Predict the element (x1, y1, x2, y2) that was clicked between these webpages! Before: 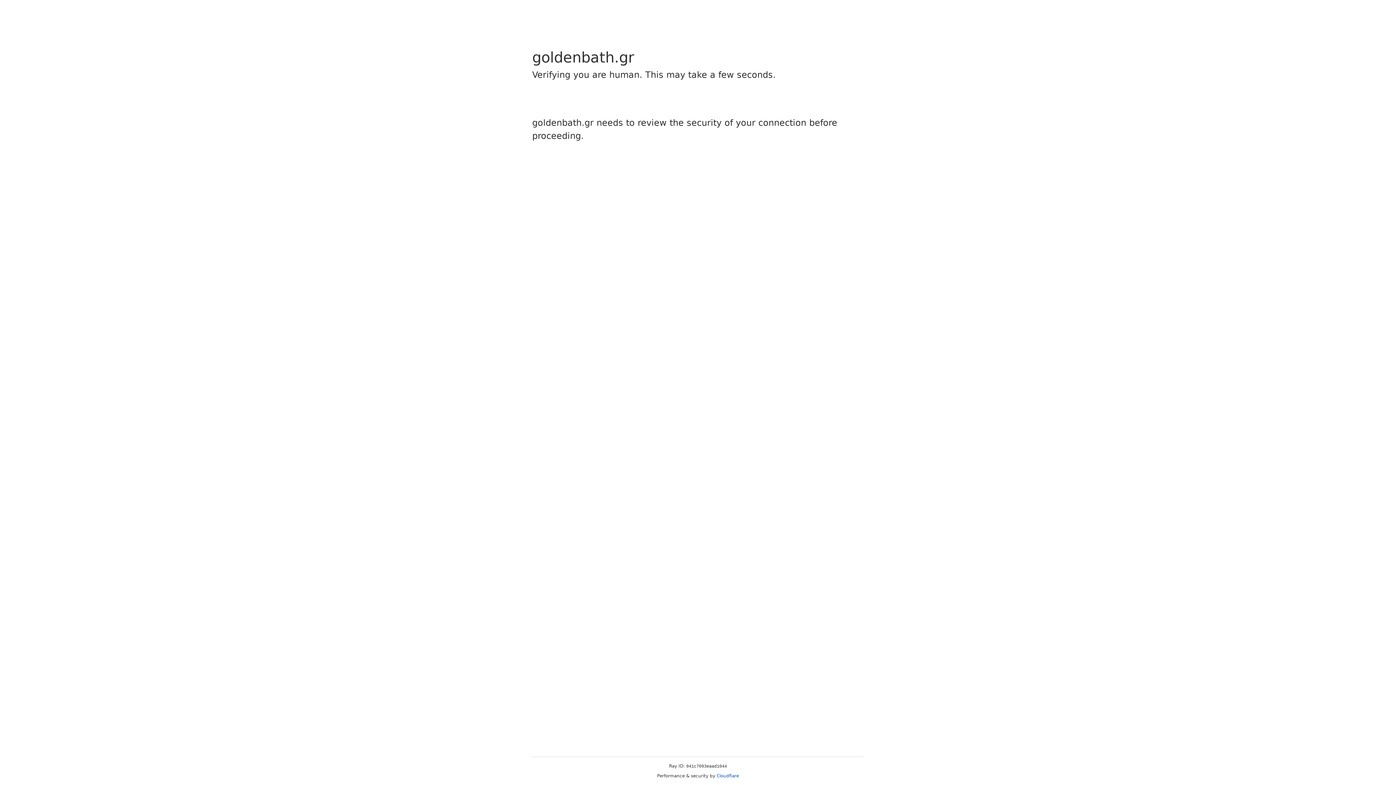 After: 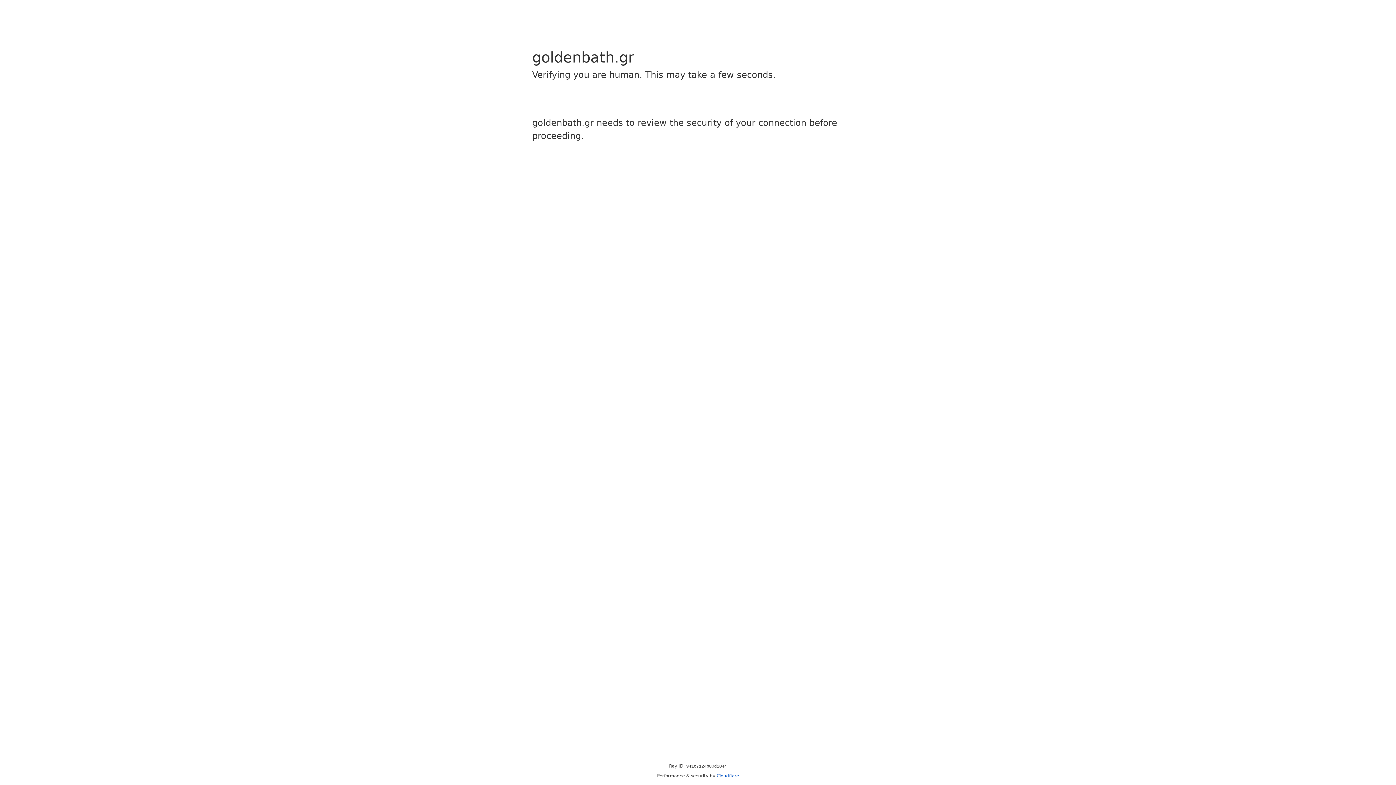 Action: label: Cloudflare bbox: (716, 773, 739, 778)